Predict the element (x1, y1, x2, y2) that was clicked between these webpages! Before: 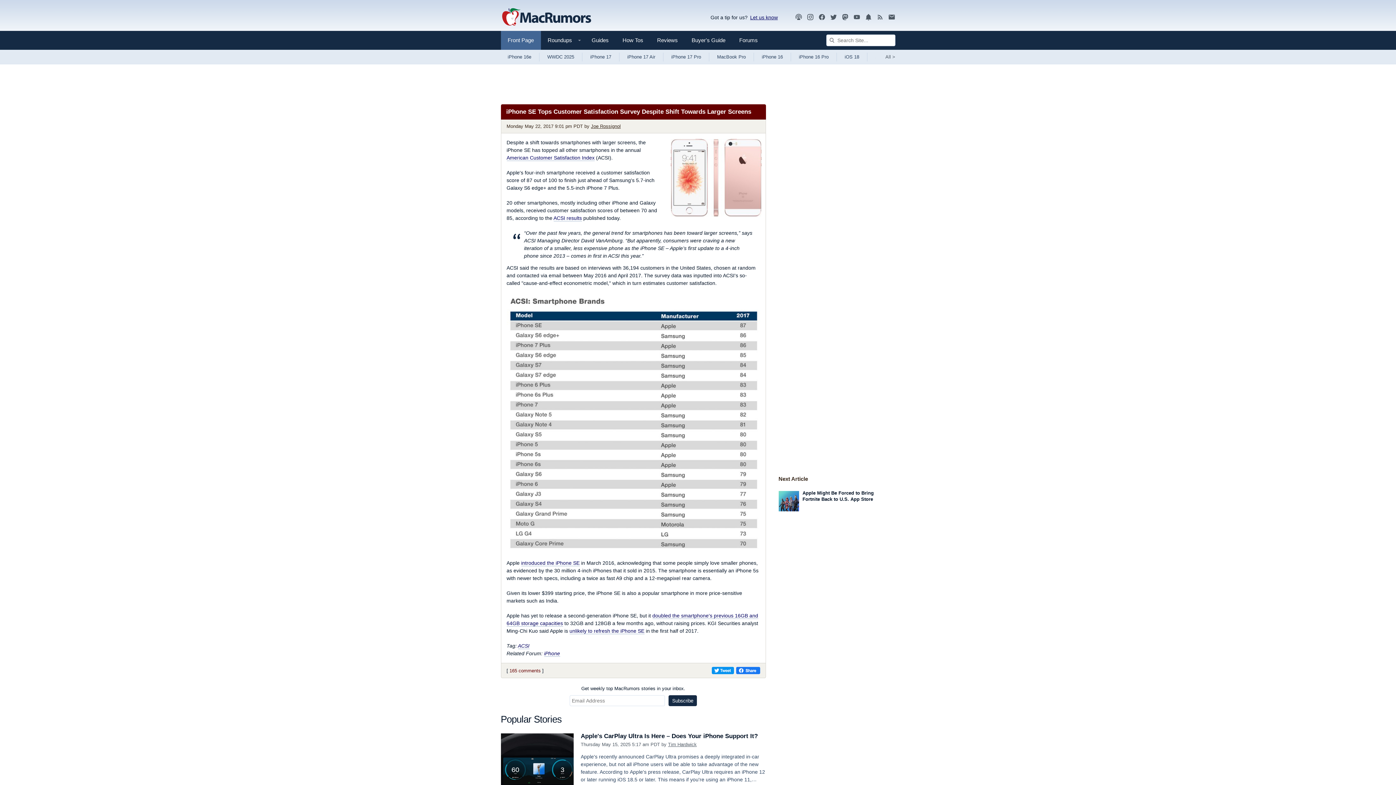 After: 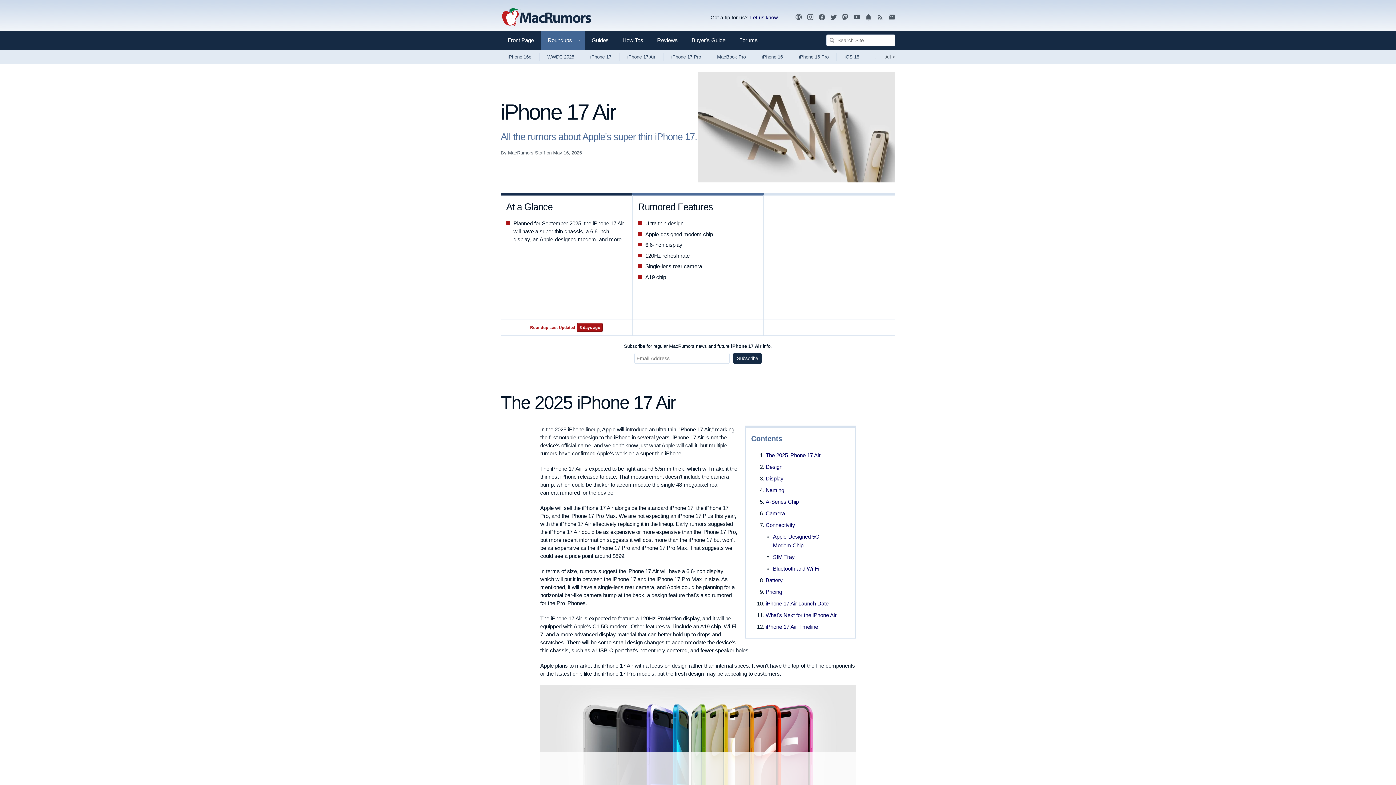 Action: label: iPhone 17 Air bbox: (619, 49, 663, 64)